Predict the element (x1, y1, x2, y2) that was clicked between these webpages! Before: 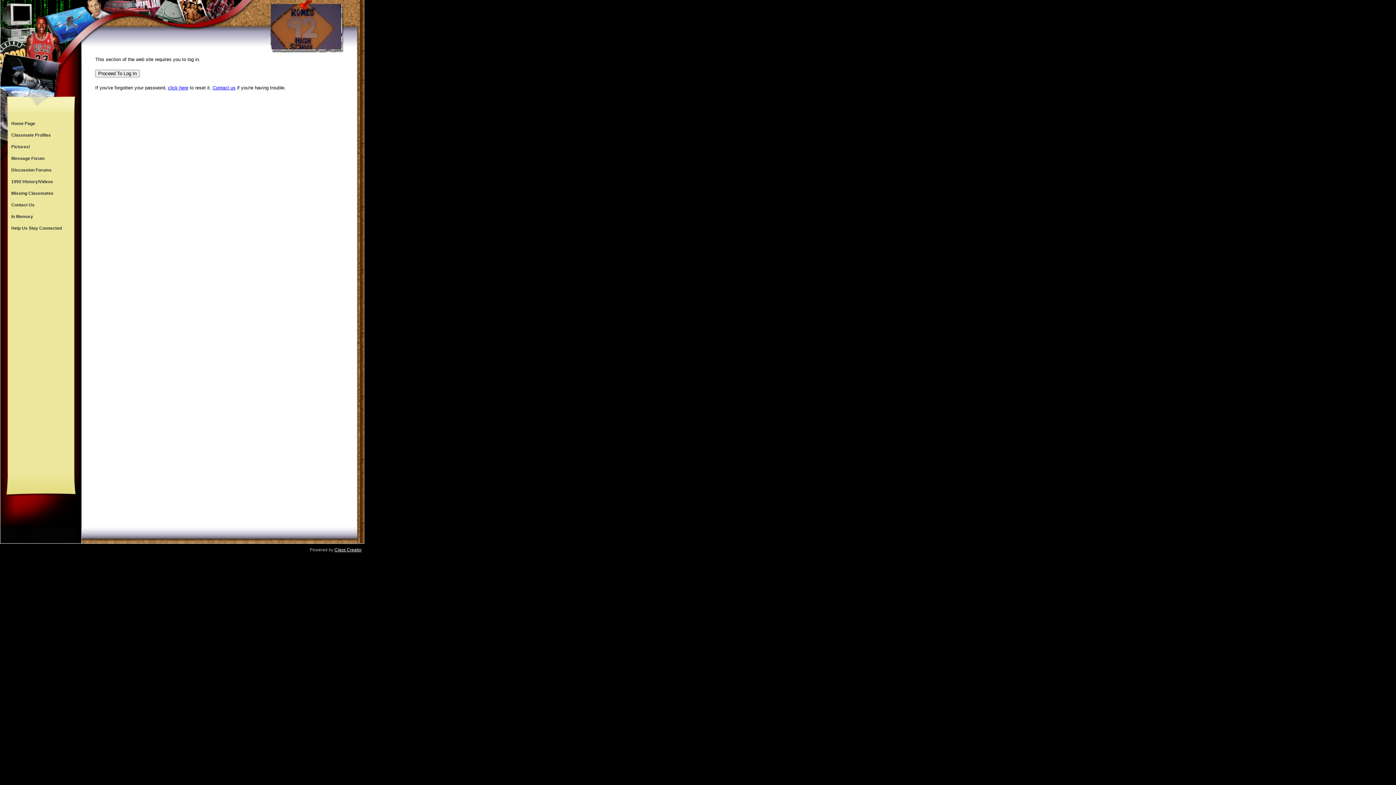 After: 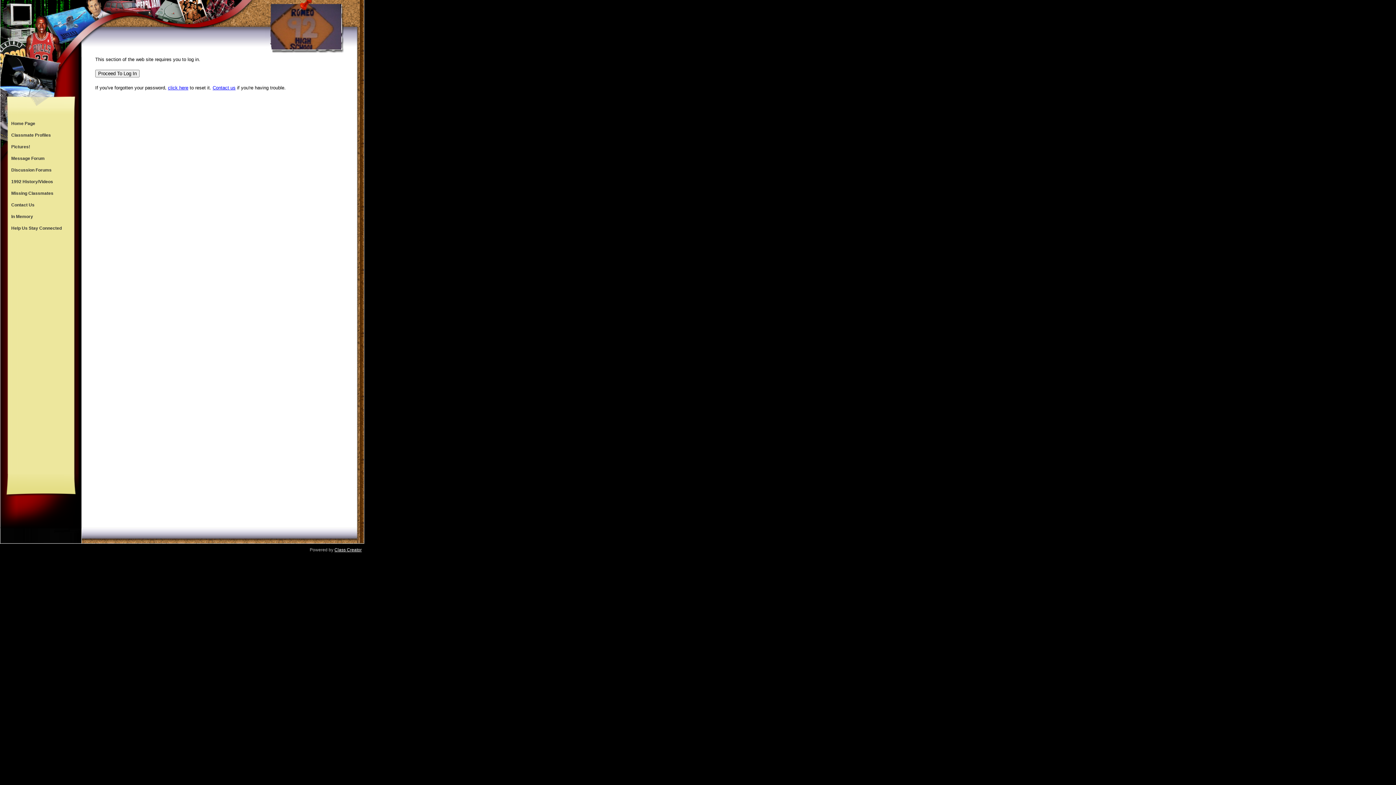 Action: bbox: (334, 547, 361, 552) label: Class Creator